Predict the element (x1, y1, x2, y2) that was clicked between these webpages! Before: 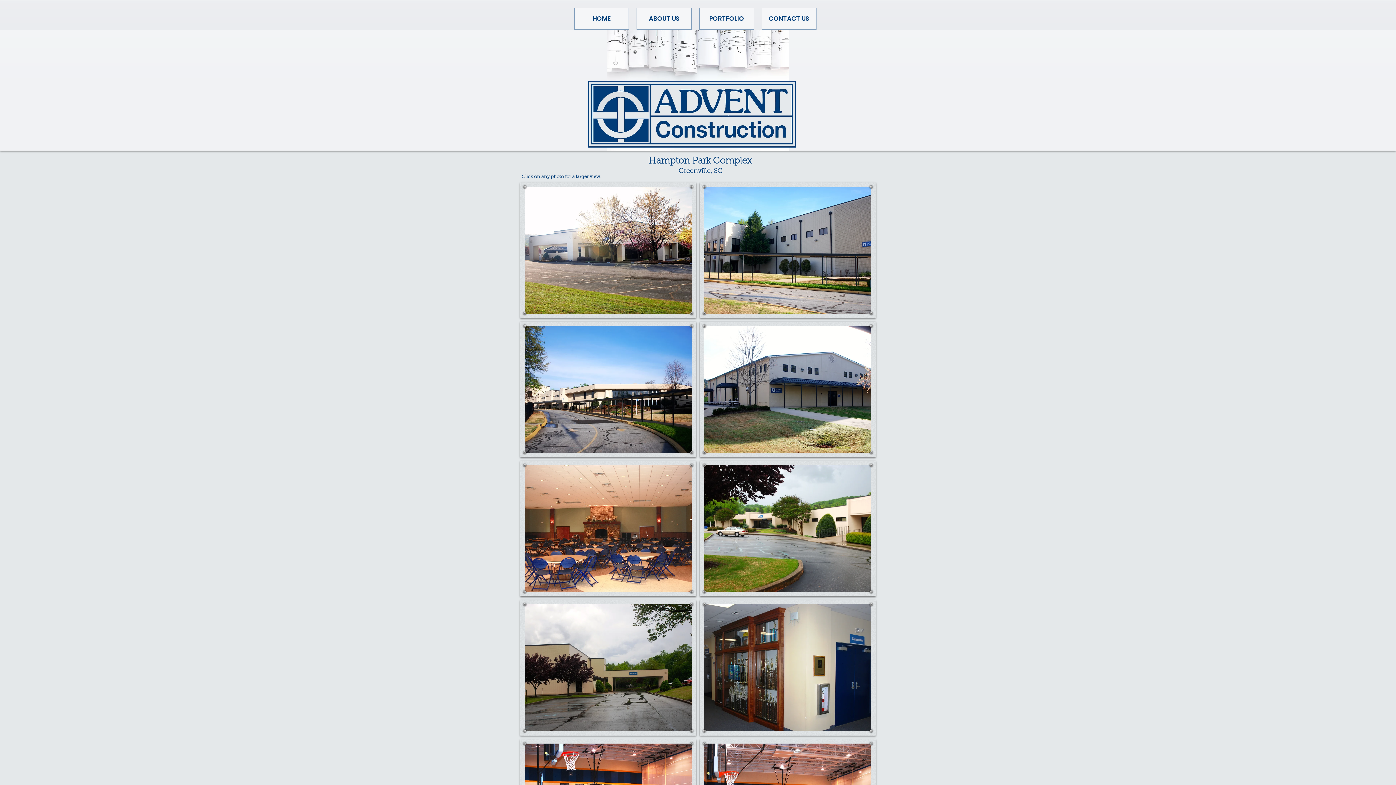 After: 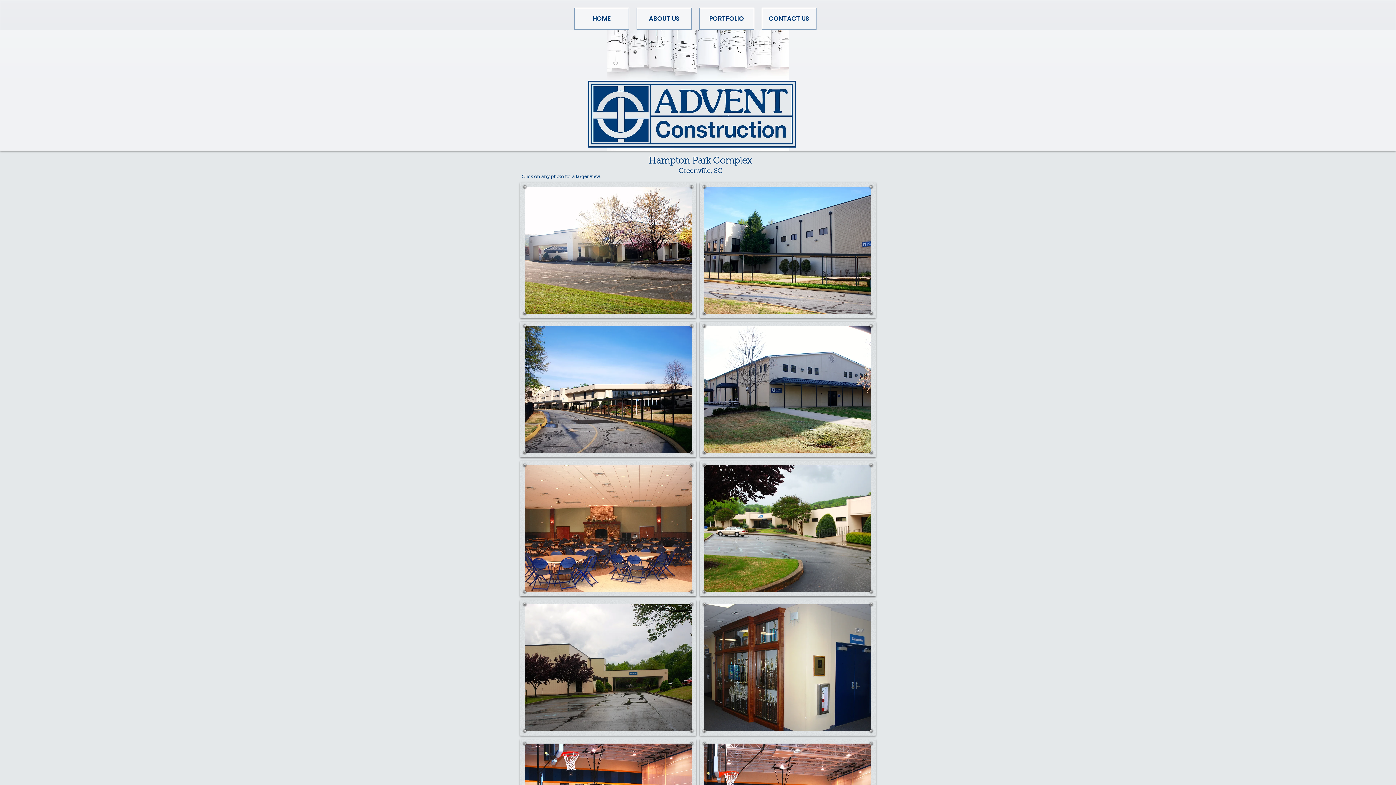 Action: label: Sanctuary bbox: (520, 182, 696, 318)